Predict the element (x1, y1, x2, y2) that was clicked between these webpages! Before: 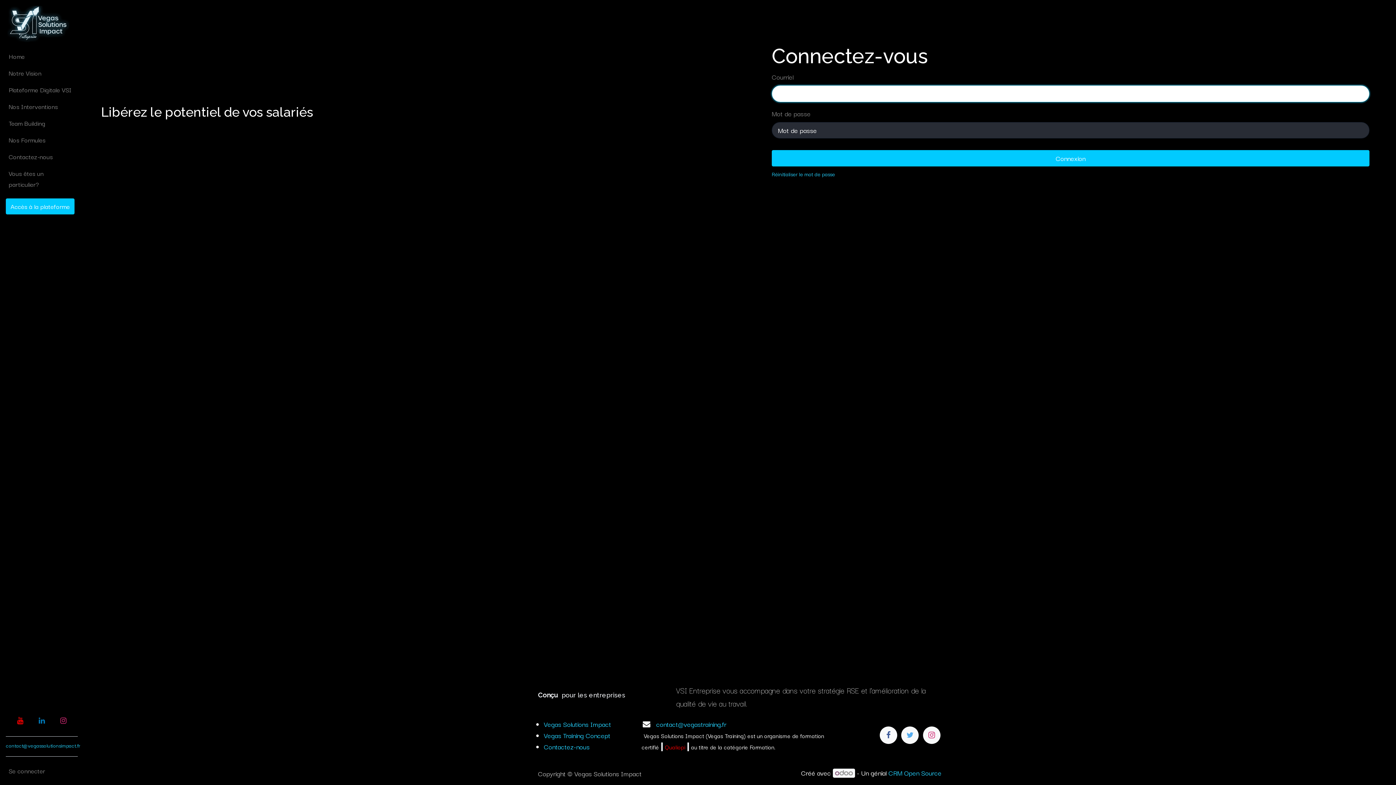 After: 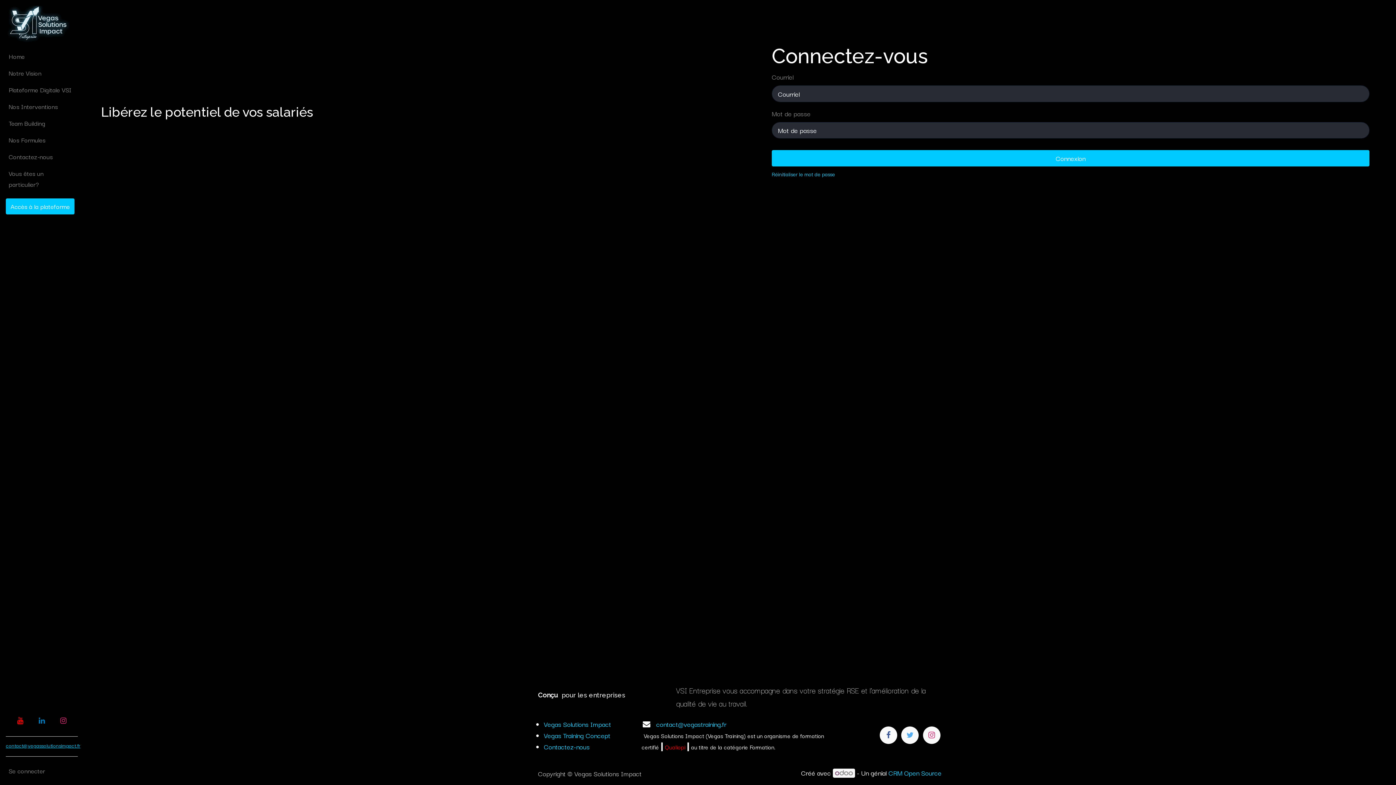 Action: bbox: (5, 741, 80, 749) label: contact@vegassolutionsimpact.fr